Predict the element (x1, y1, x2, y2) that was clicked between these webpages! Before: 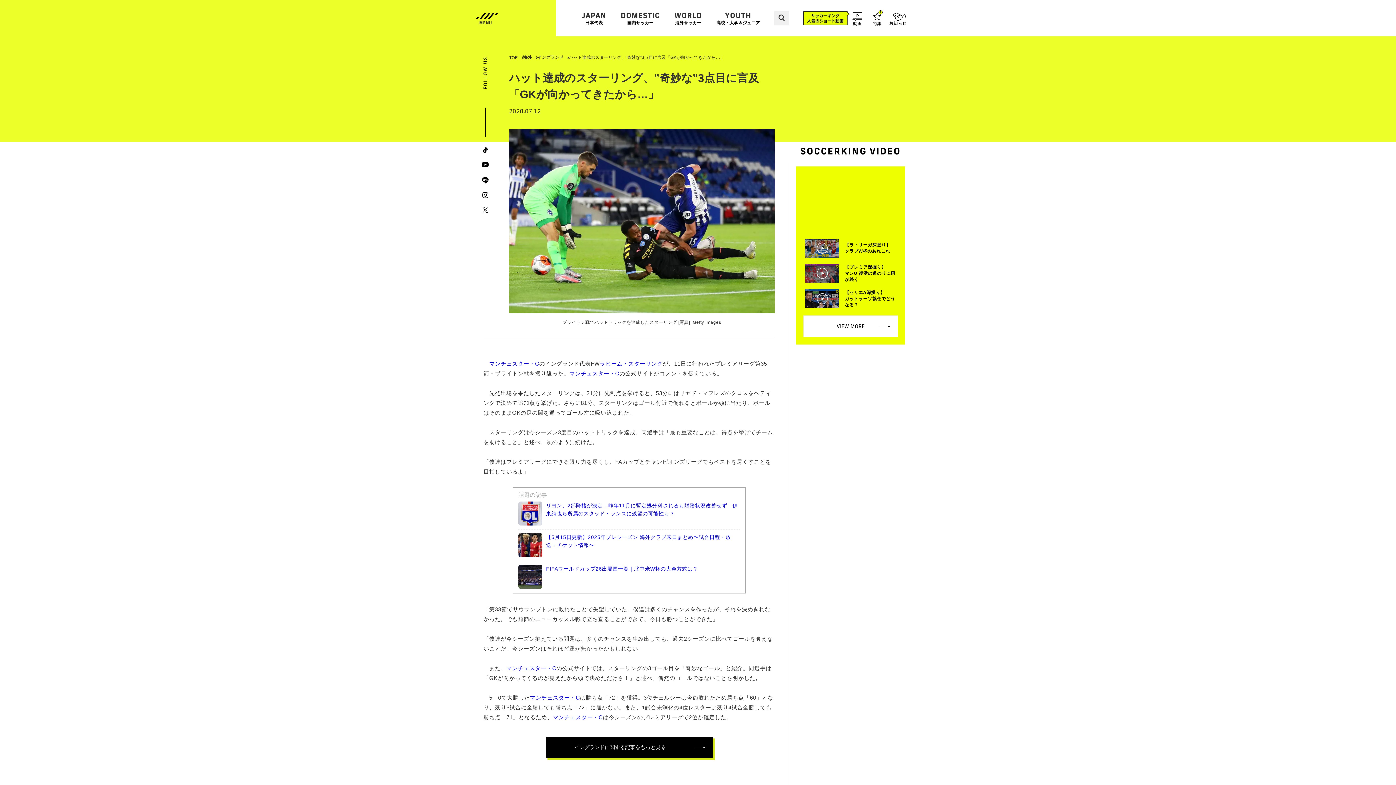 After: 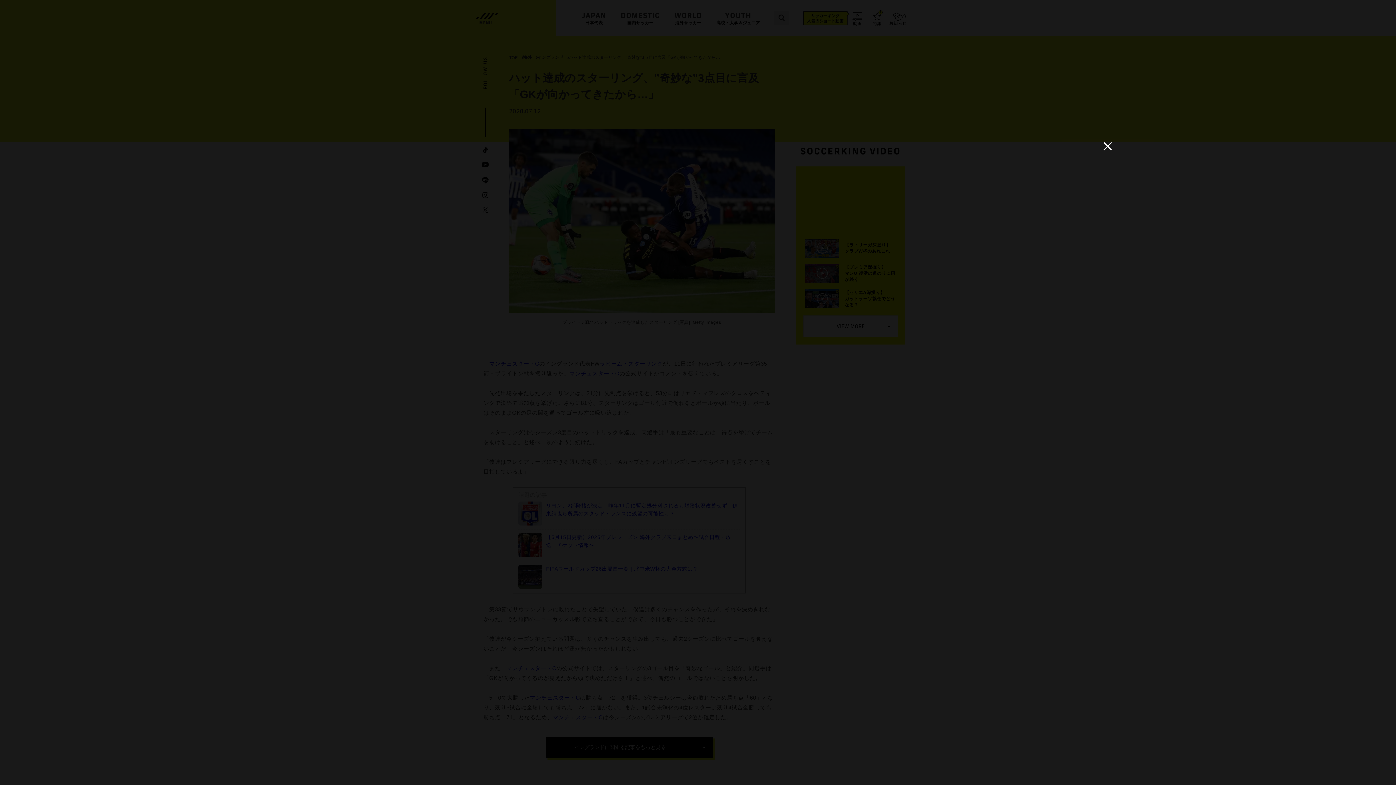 Action: bbox: (805, 264, 896, 283) label: 【プレミア深掘り】
マンU 復活の道のりに雨が続く